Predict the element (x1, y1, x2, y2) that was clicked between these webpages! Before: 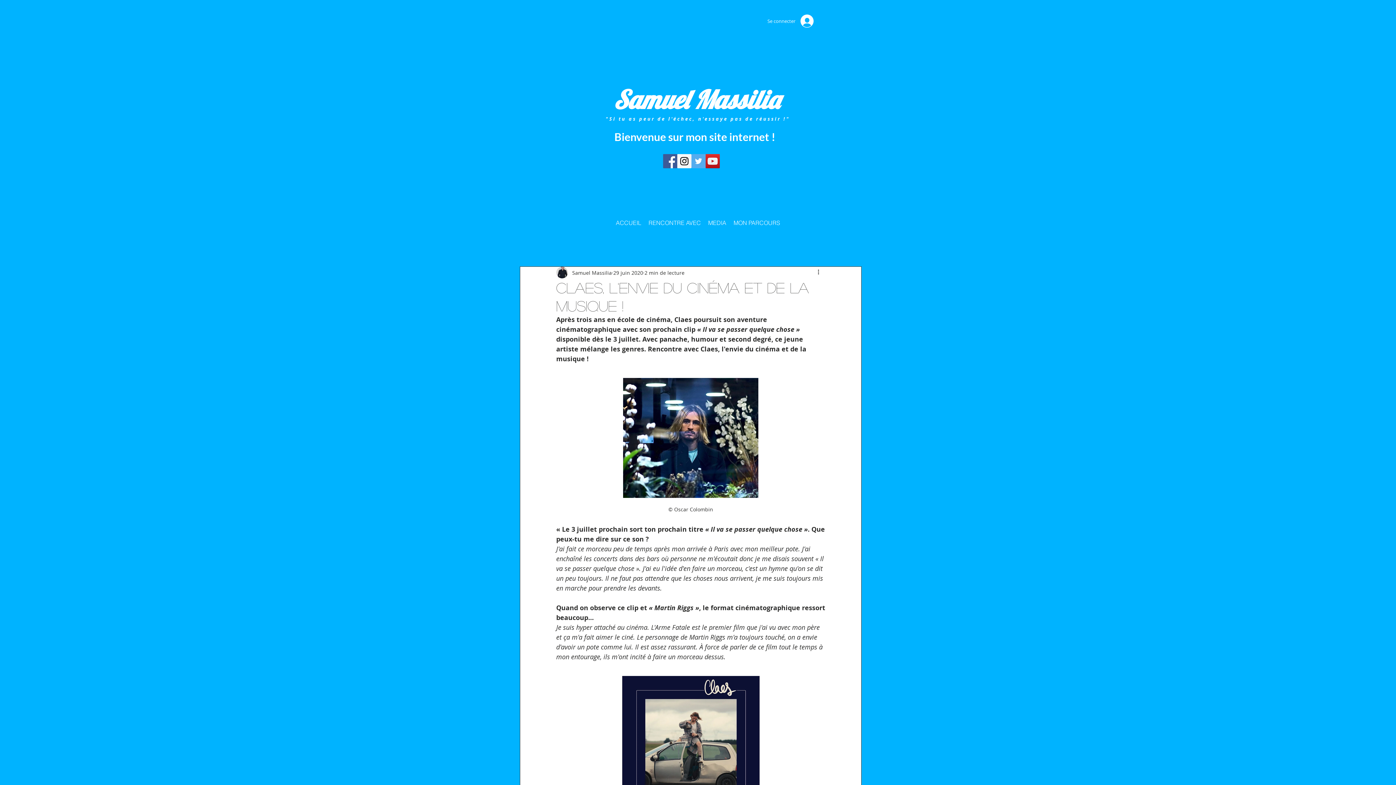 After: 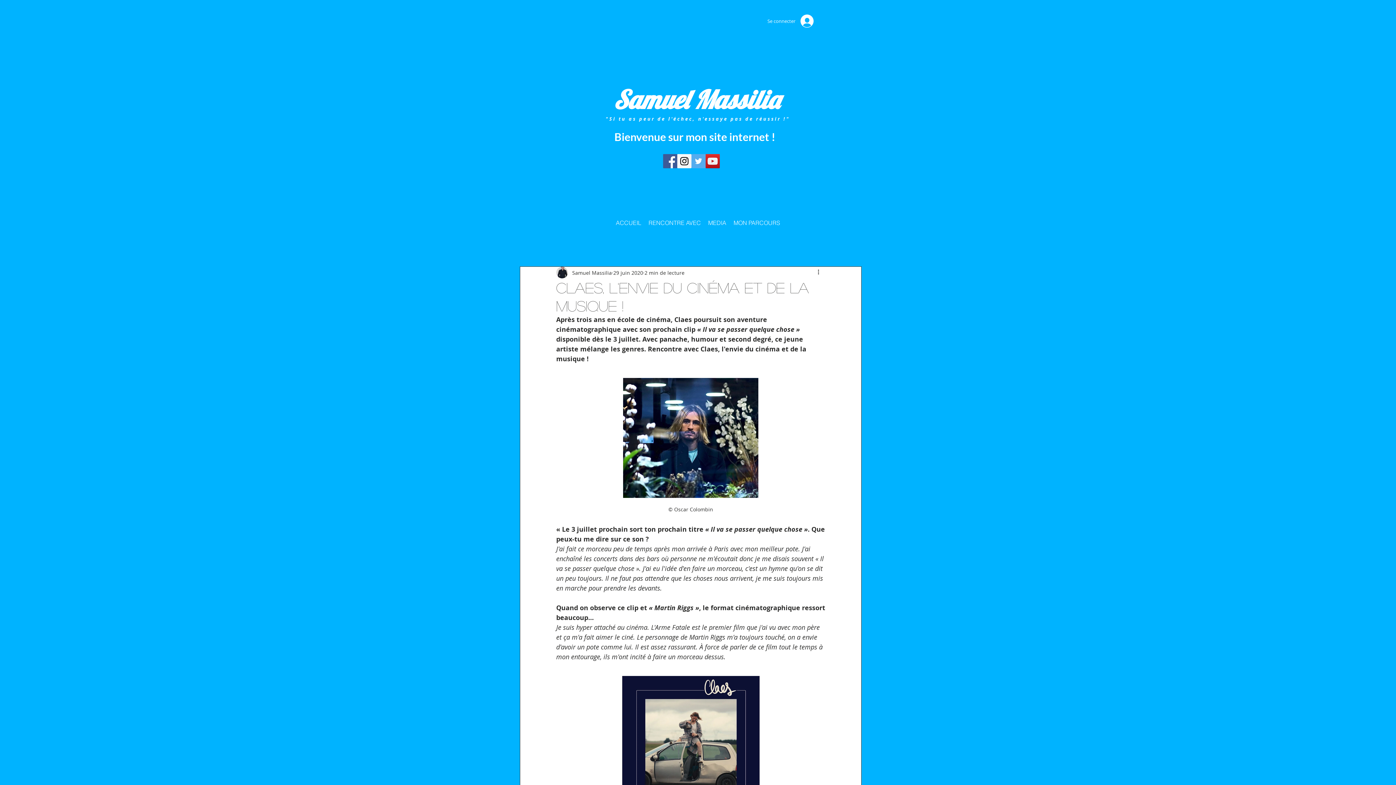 Action: bbox: (663, 154, 677, 168) label: Facebook